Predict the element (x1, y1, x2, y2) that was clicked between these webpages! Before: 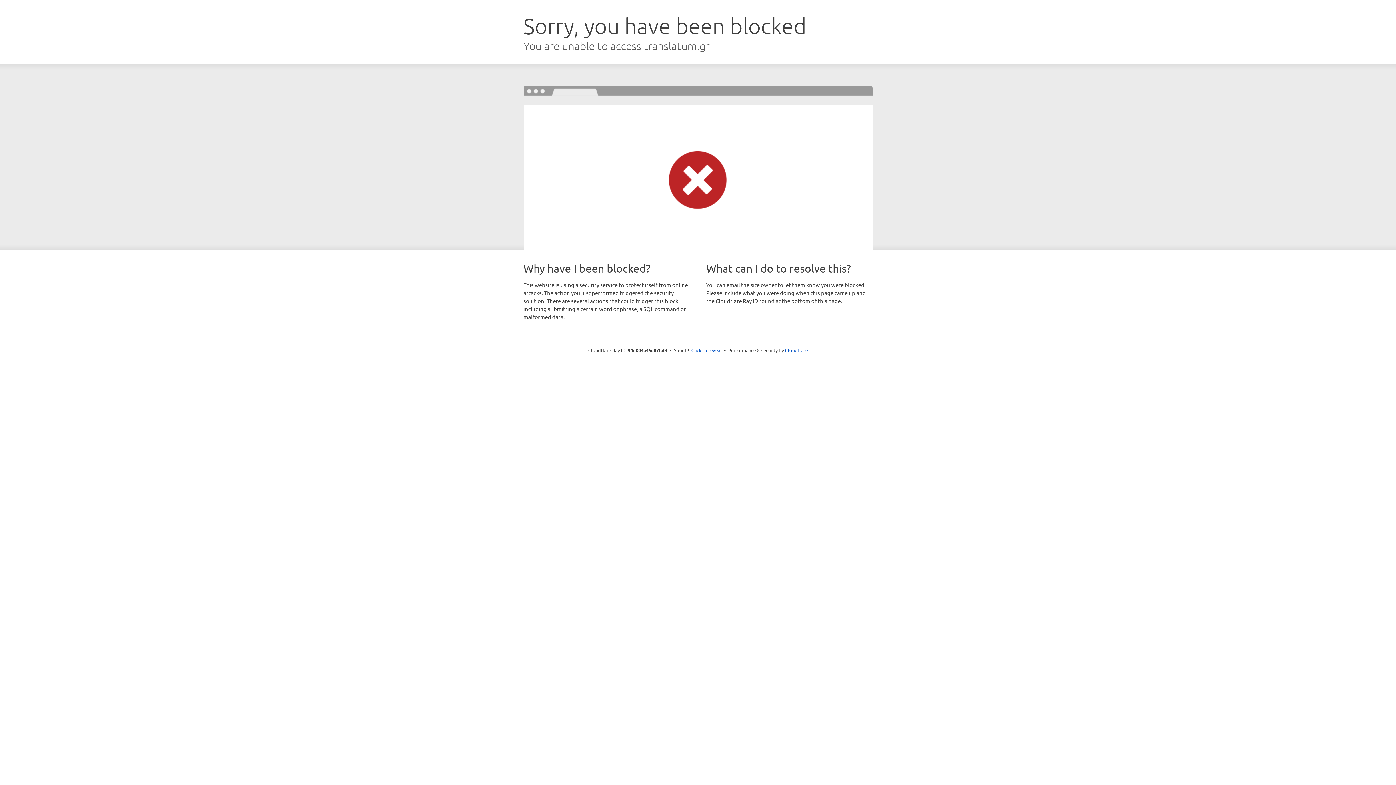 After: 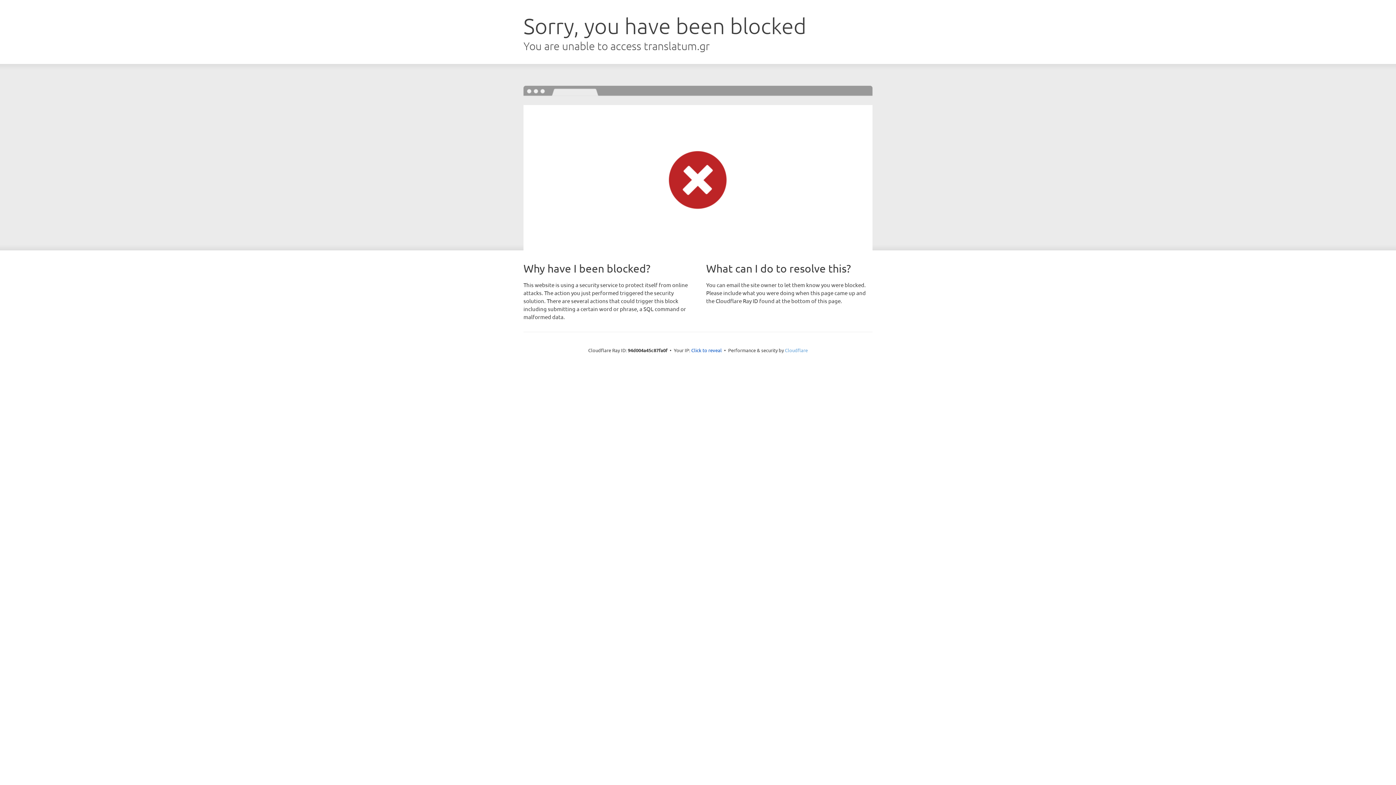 Action: bbox: (785, 347, 808, 353) label: Cloudflare